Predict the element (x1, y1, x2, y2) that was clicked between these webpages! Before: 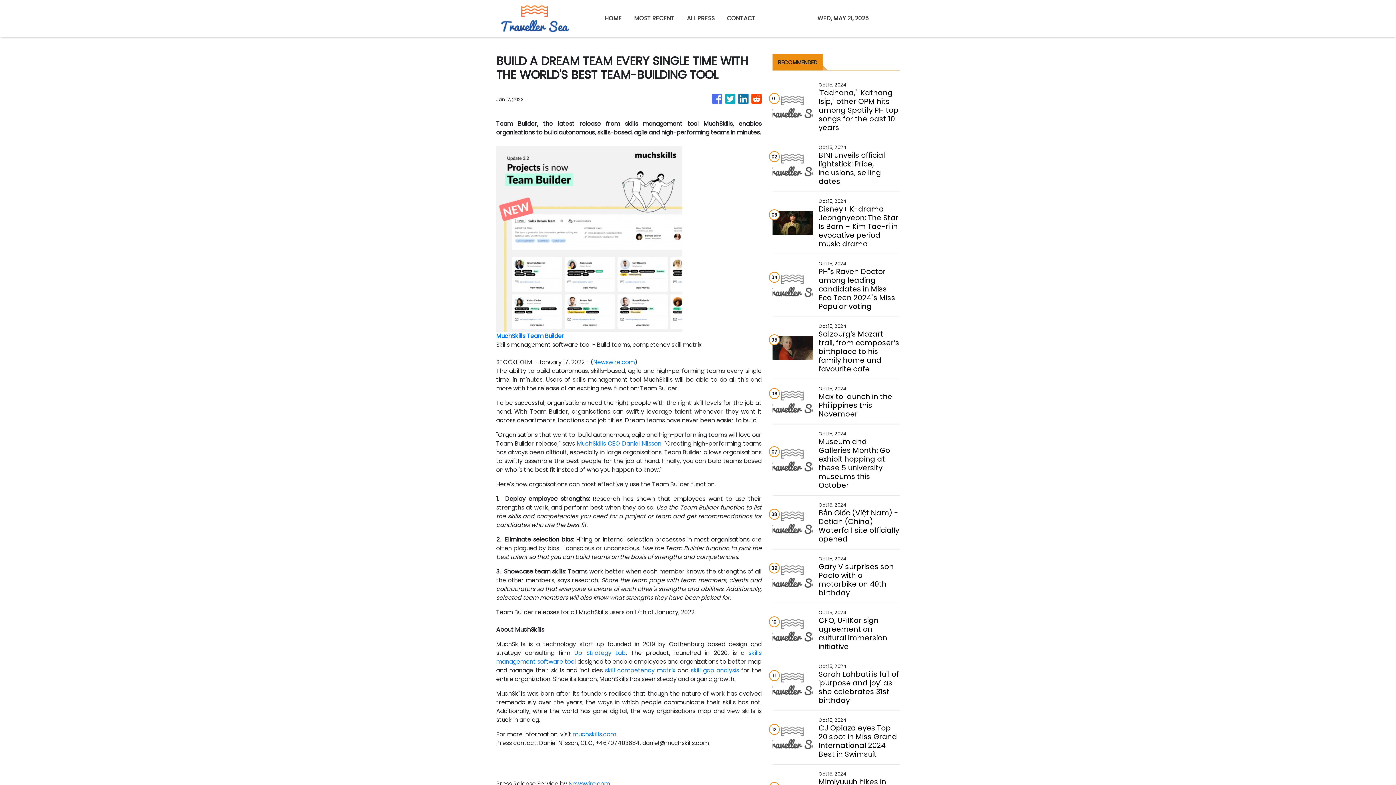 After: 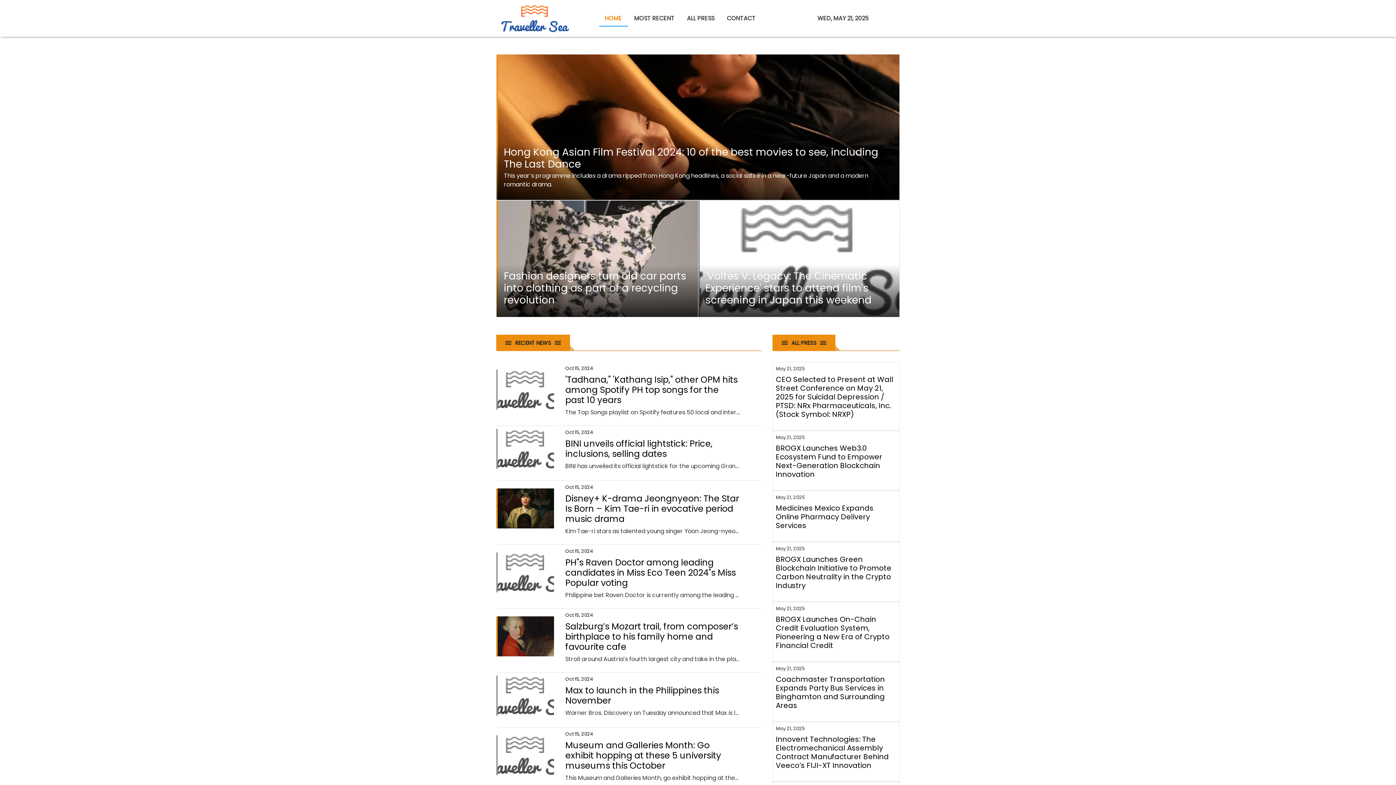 Action: bbox: (496, 0, 574, 36)